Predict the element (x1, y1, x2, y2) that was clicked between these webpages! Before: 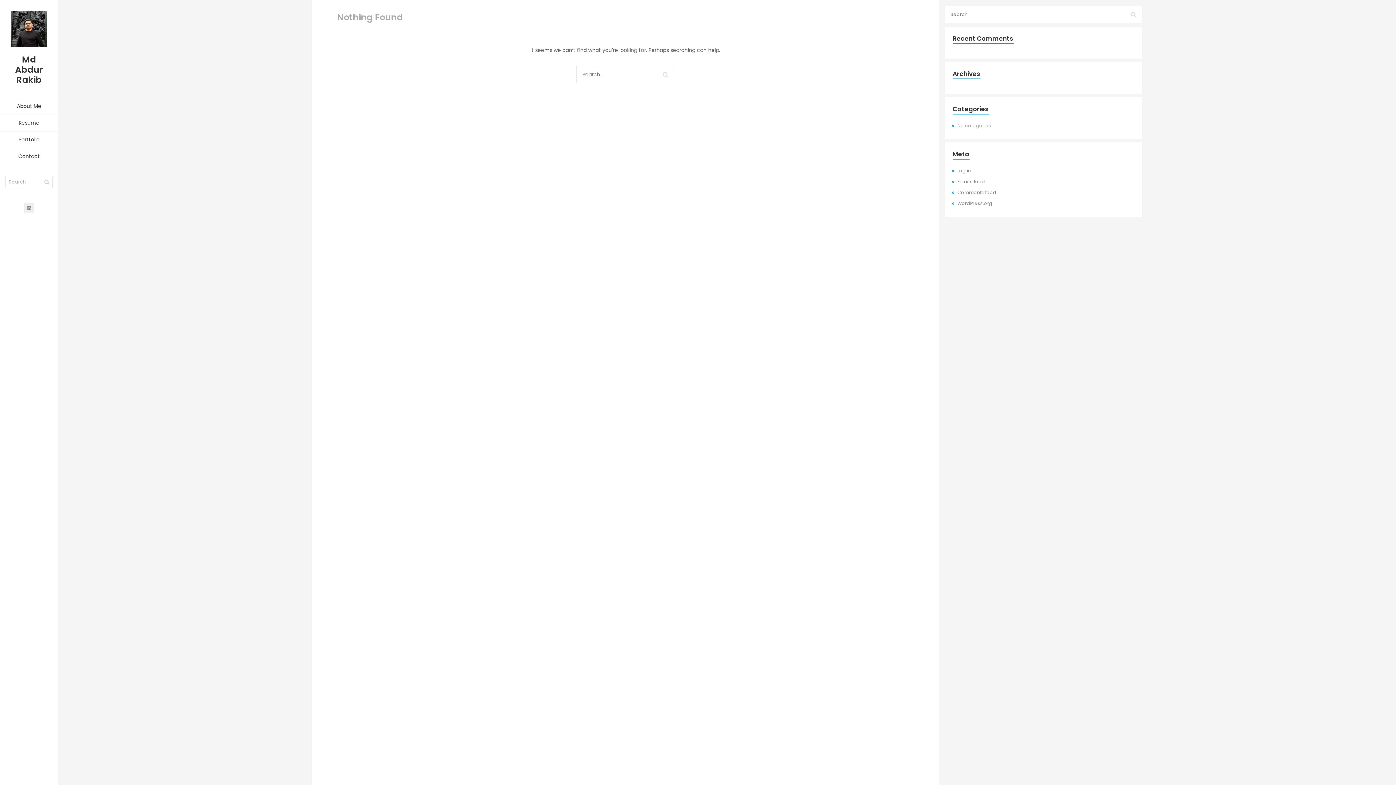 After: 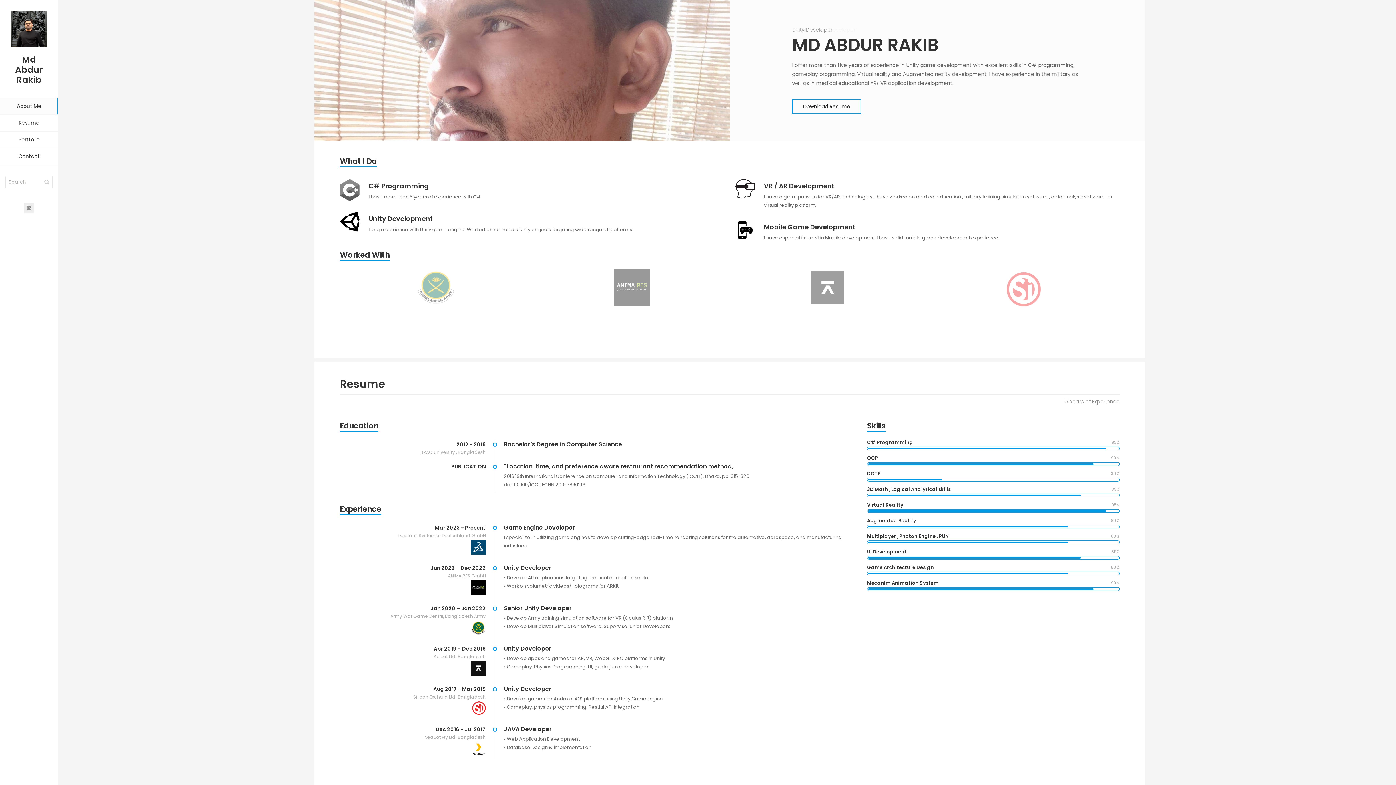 Action: bbox: (10, 38, 47, 46)